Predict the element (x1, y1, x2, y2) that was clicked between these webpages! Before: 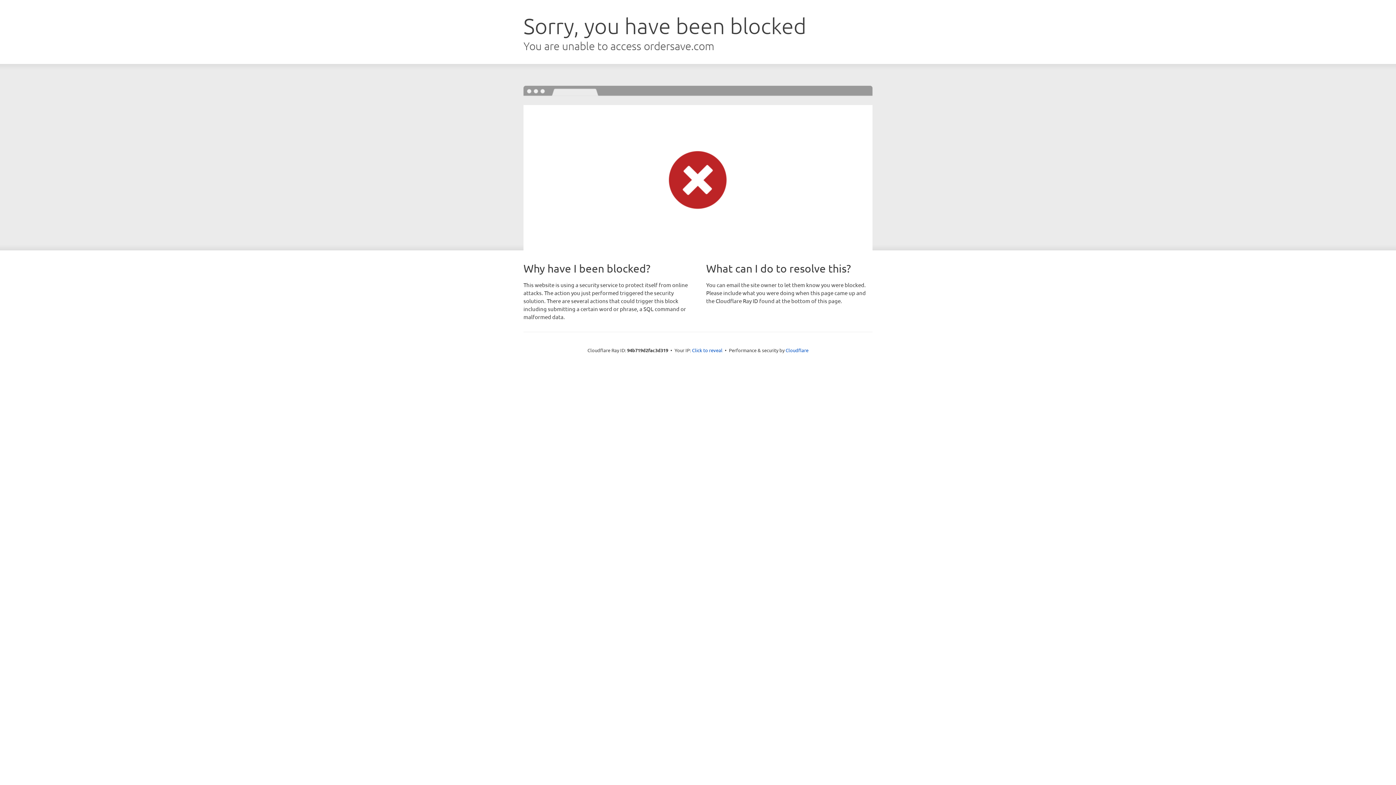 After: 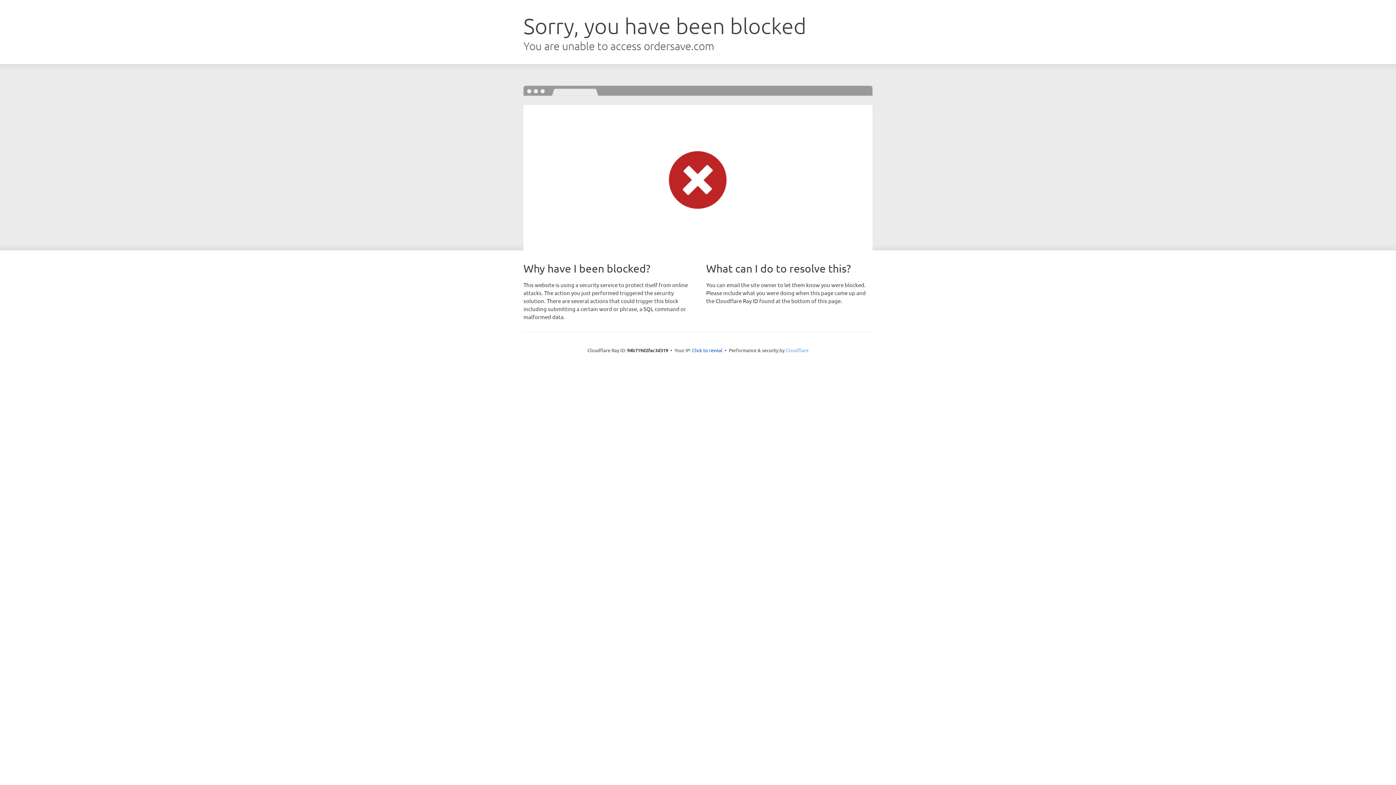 Action: bbox: (785, 347, 808, 353) label: Cloudflare